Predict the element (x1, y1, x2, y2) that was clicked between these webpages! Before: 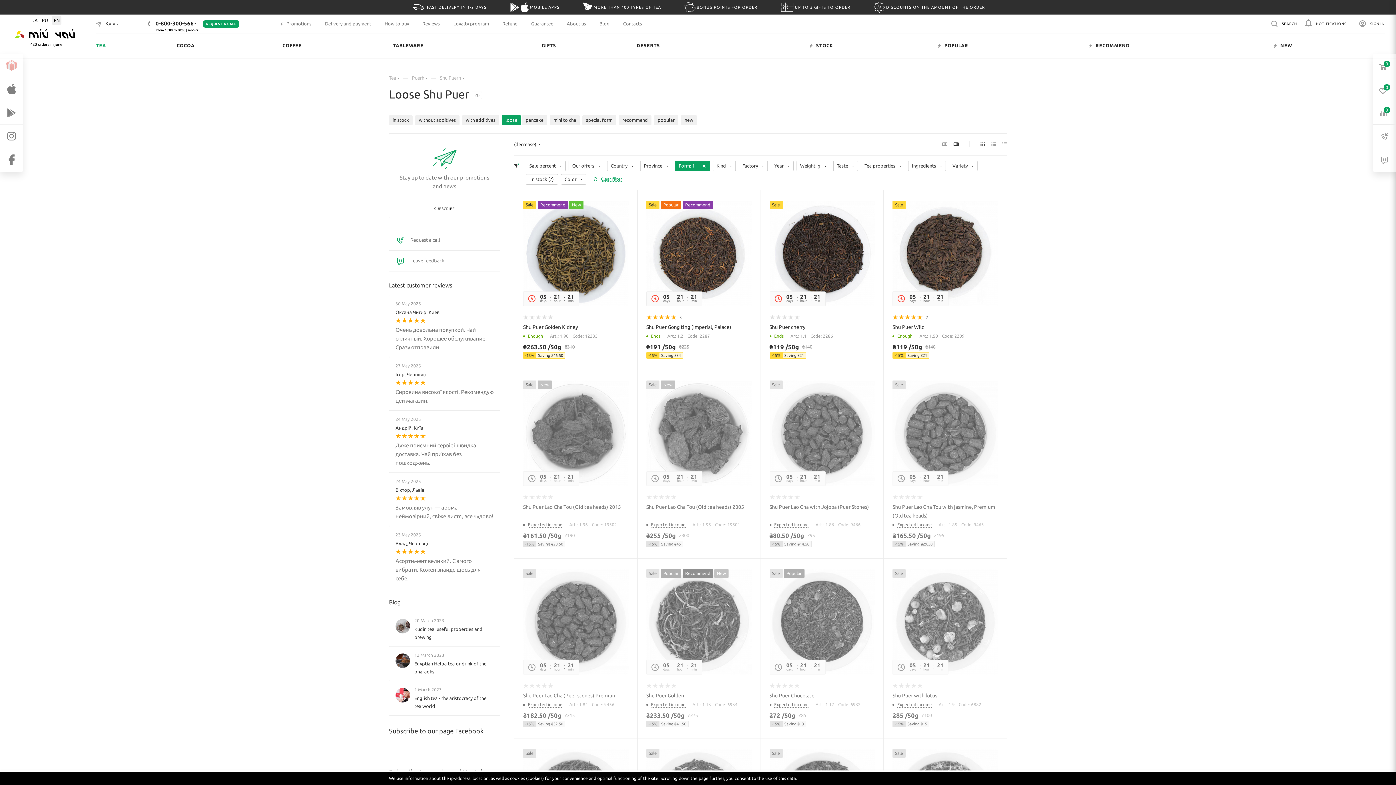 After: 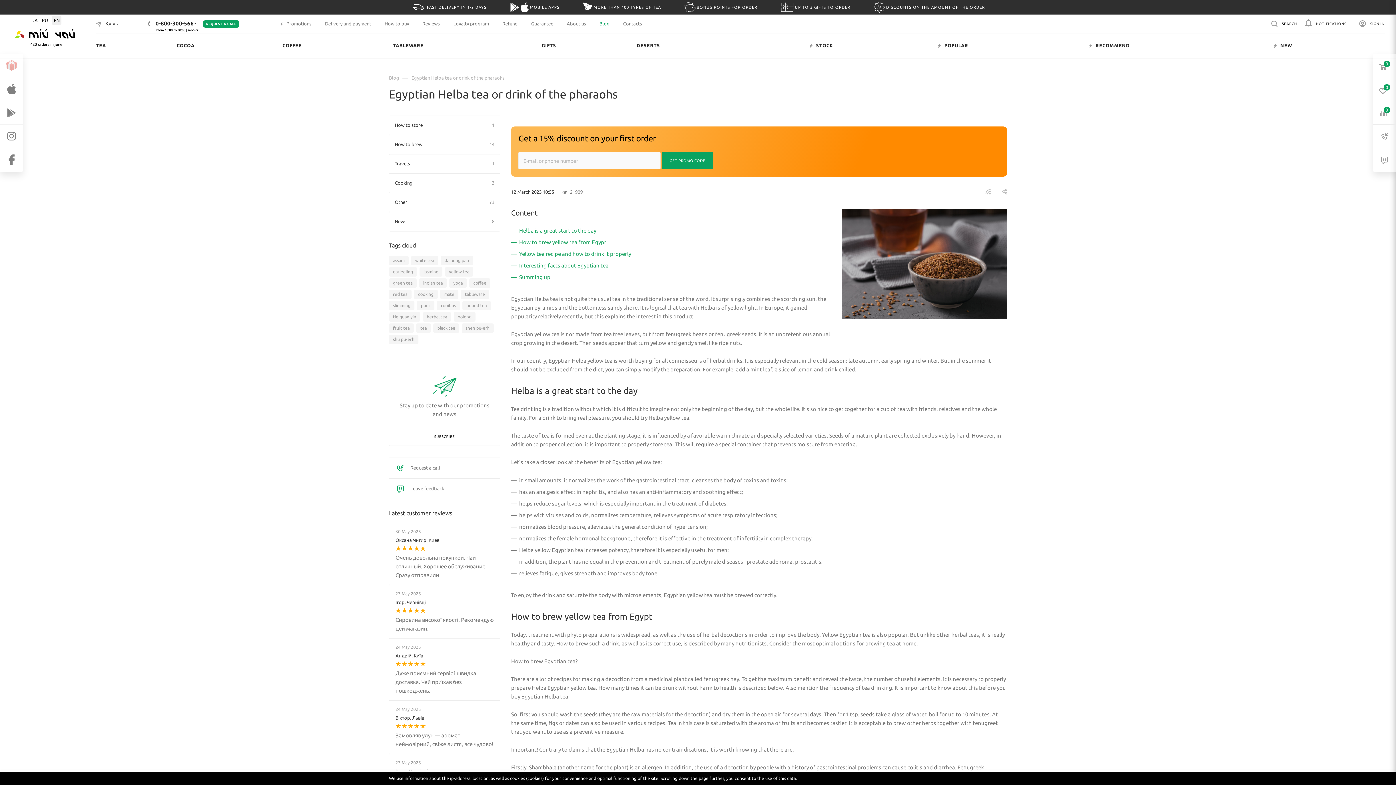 Action: label: Egyptian Helba tea or drink of the pharaohs bbox: (414, 660, 493, 676)